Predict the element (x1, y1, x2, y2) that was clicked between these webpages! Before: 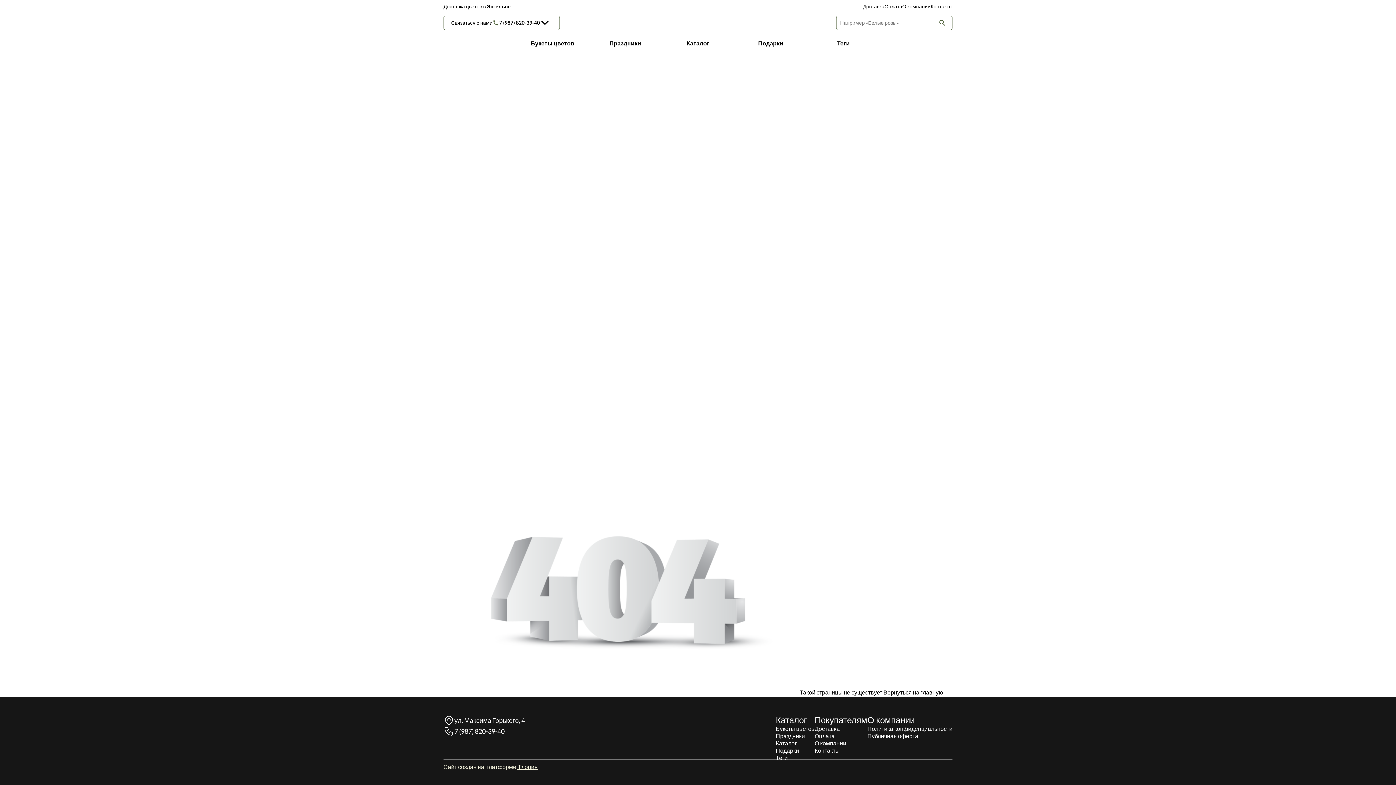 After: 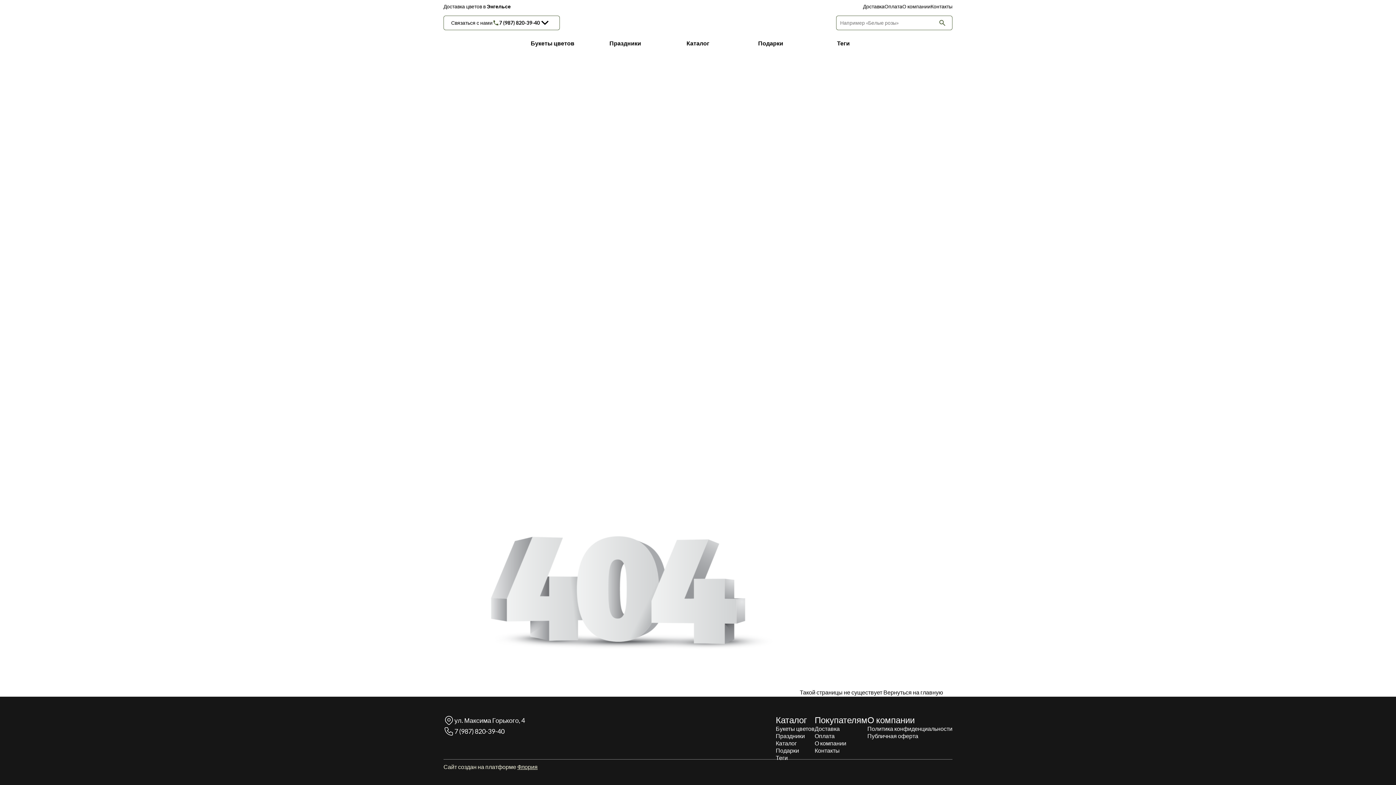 Action: bbox: (517, 763, 537, 770) label: Флория